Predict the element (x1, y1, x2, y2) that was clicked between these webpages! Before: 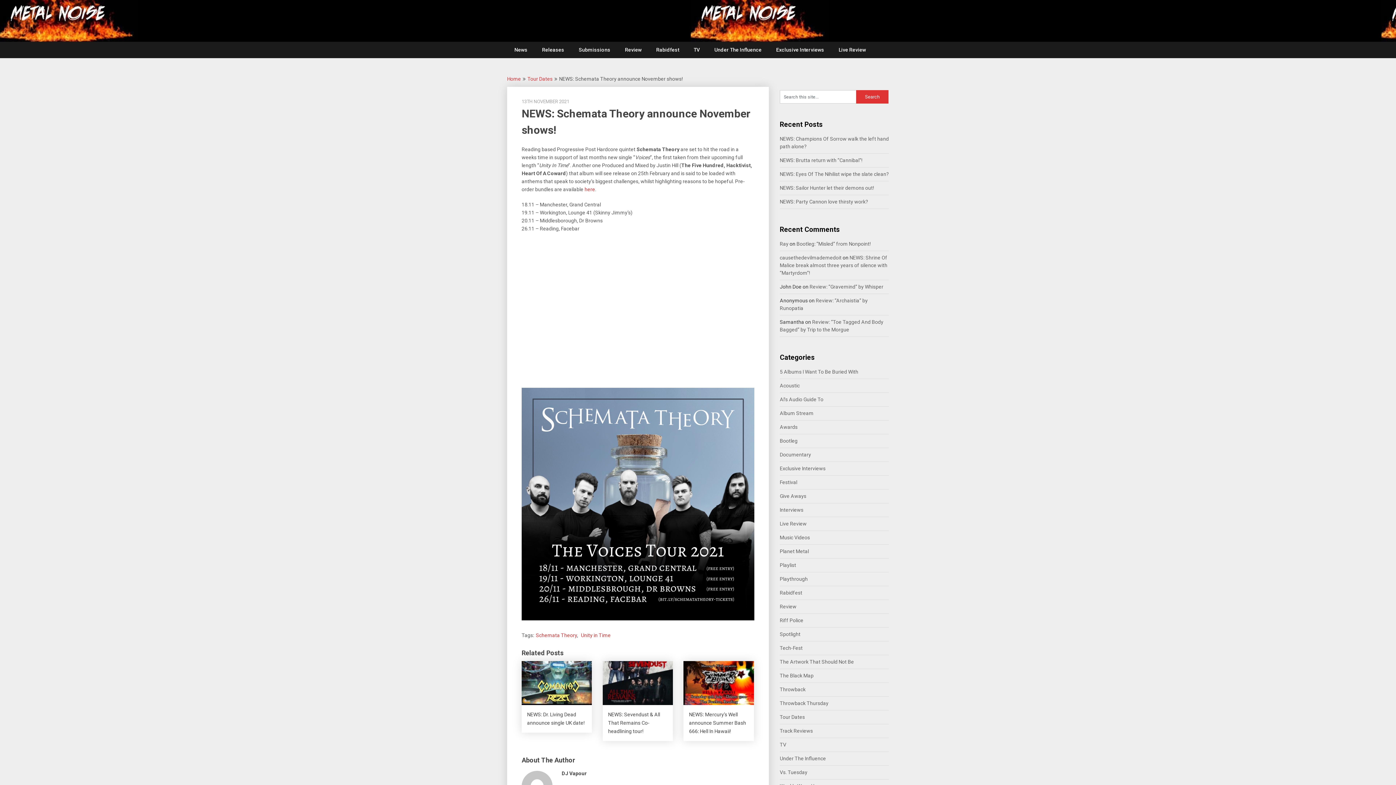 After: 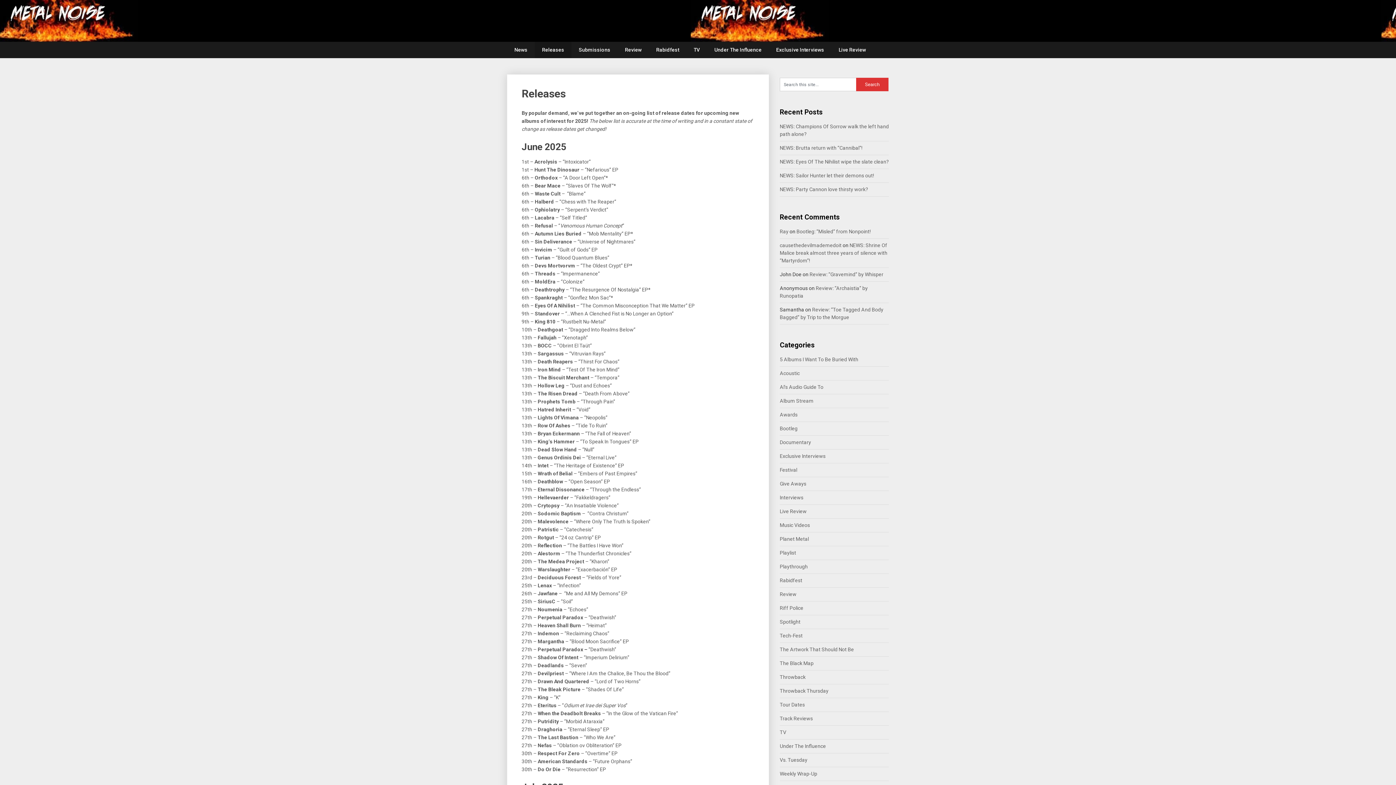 Action: label: Releases bbox: (534, 41, 571, 58)